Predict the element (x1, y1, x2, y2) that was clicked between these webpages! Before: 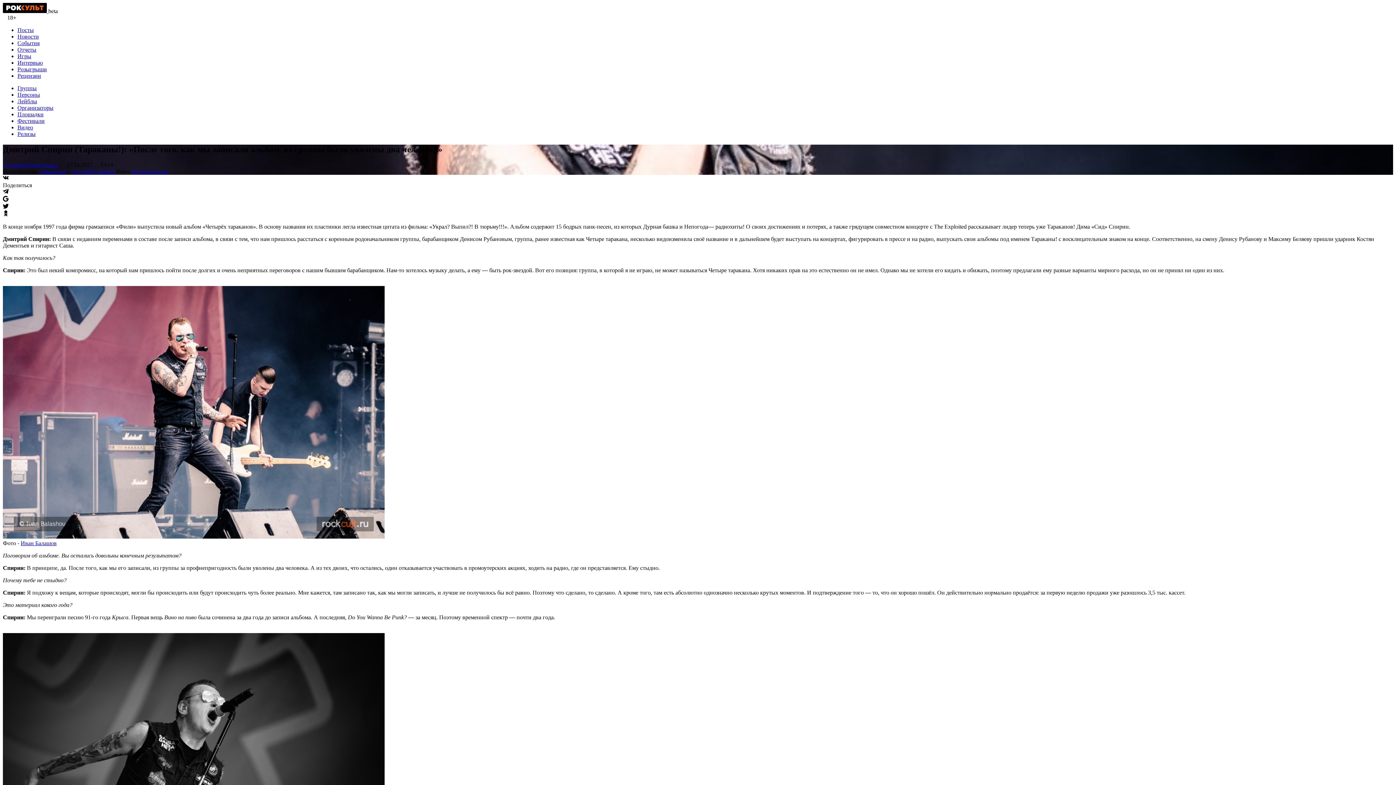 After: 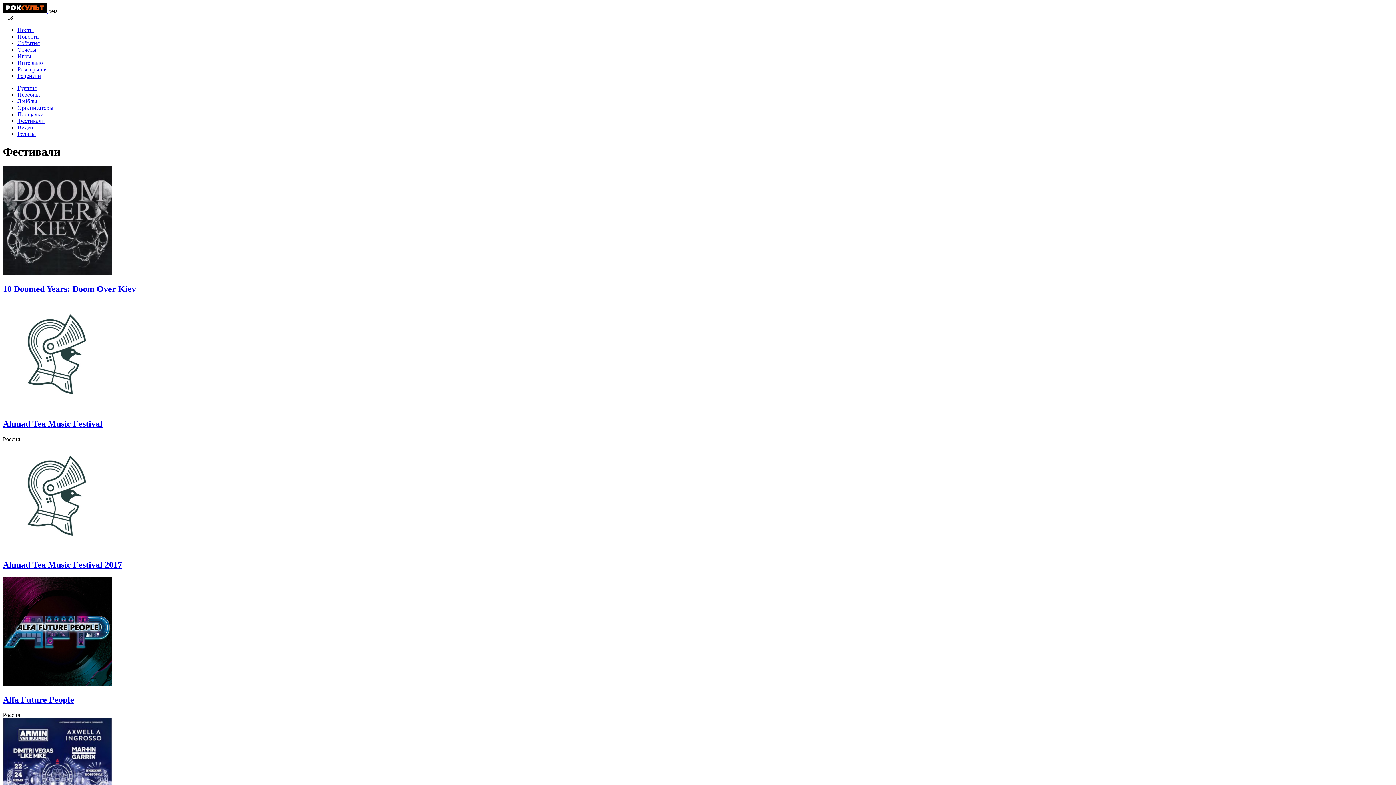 Action: bbox: (17, 117, 44, 124) label: Фестивали